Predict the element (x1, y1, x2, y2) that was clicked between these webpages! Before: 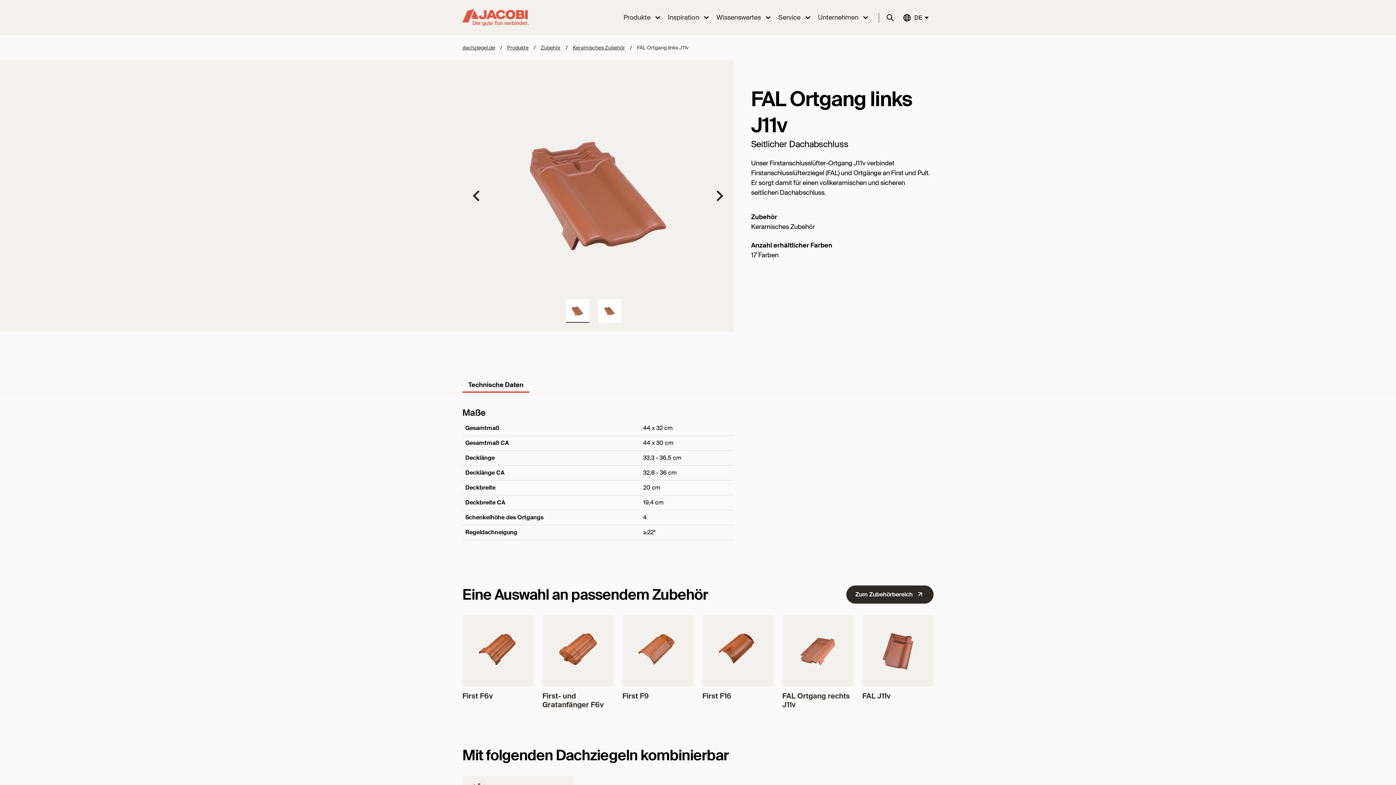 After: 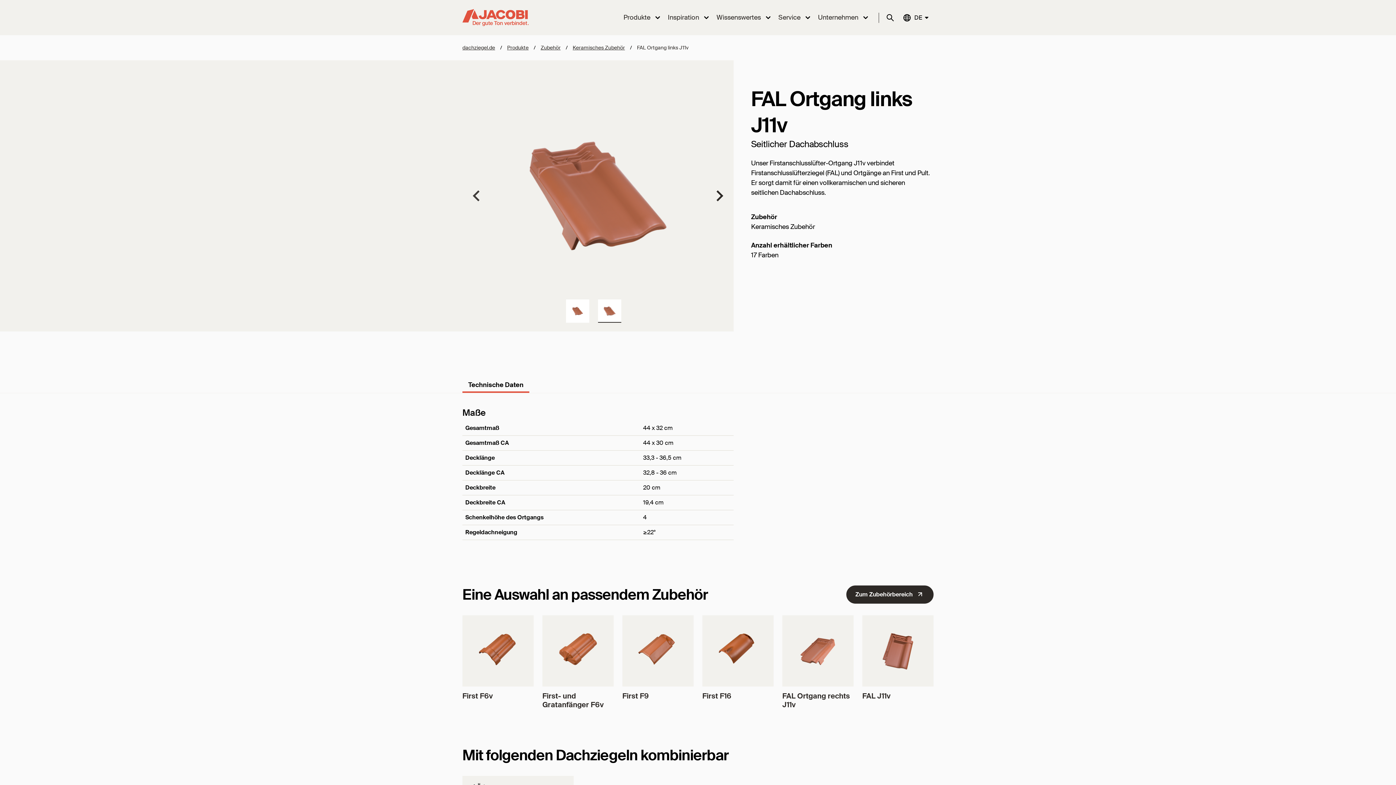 Action: bbox: (471, 190, 482, 201) label: Go to last slide